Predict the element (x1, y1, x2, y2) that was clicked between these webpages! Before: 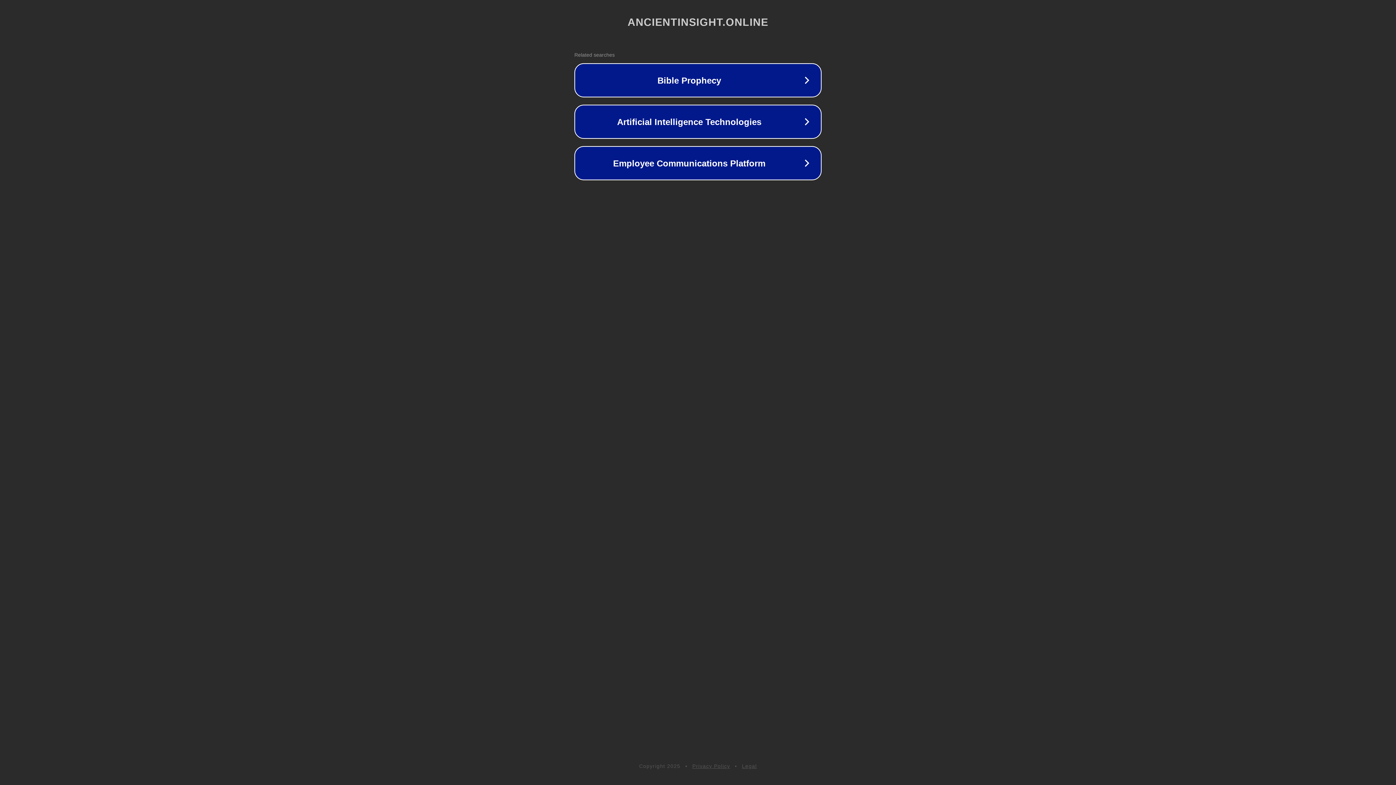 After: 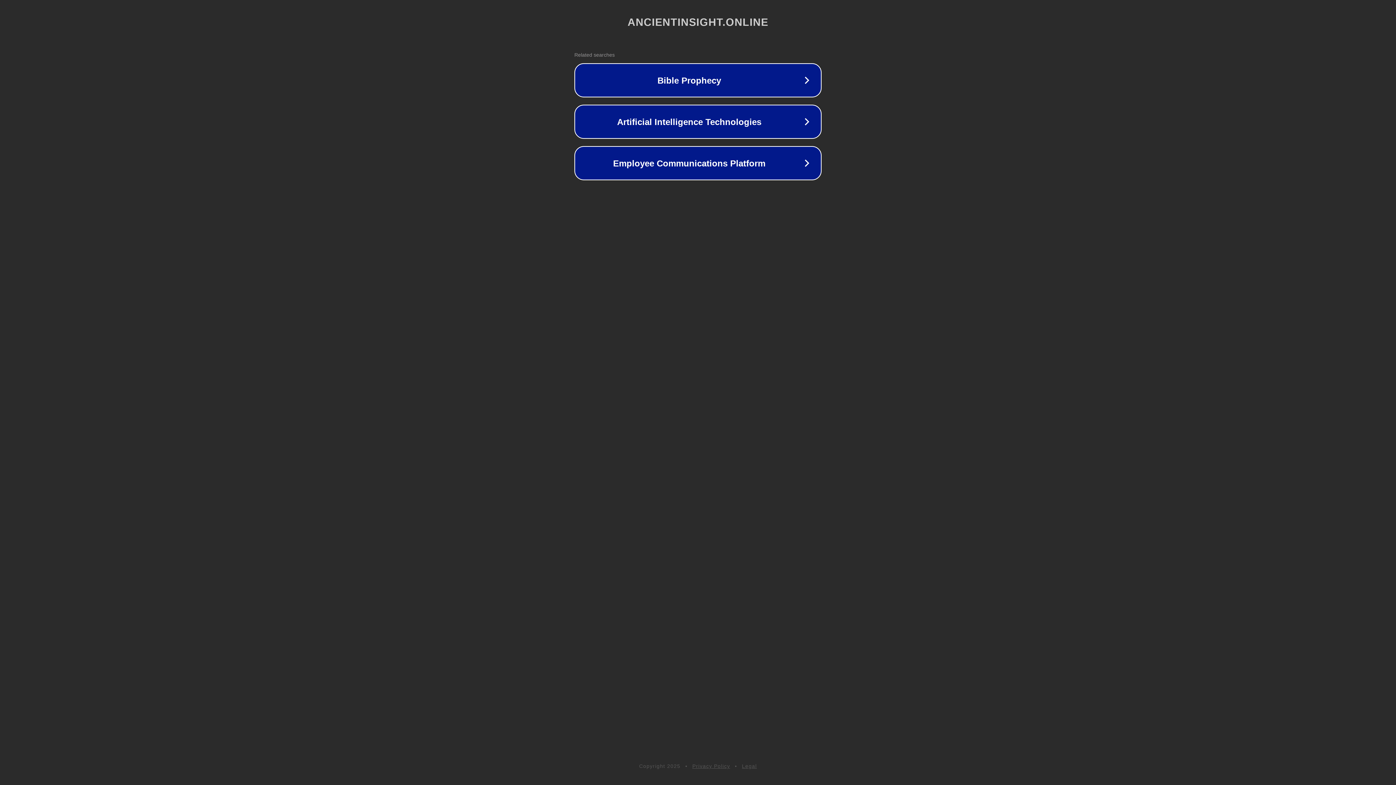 Action: bbox: (742, 763, 757, 769) label: Legal